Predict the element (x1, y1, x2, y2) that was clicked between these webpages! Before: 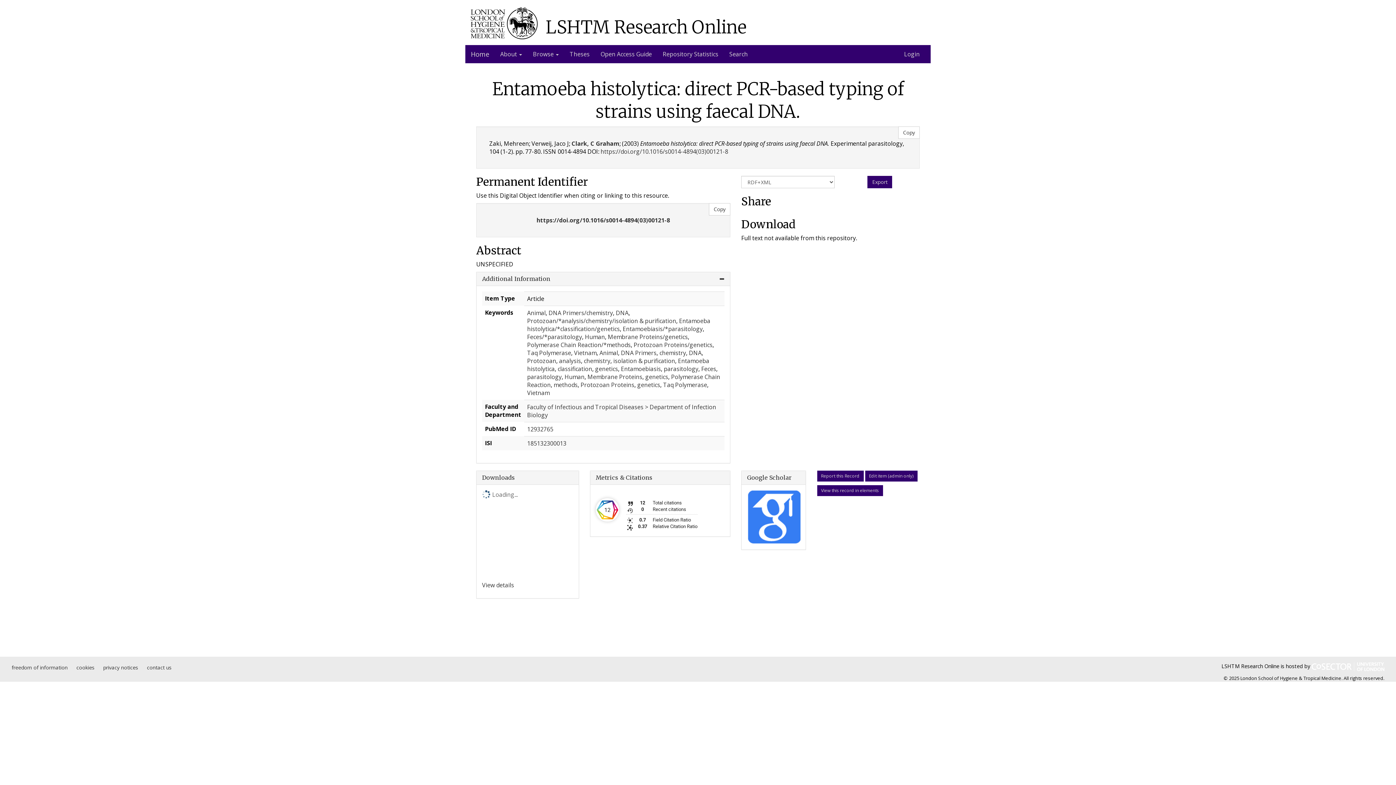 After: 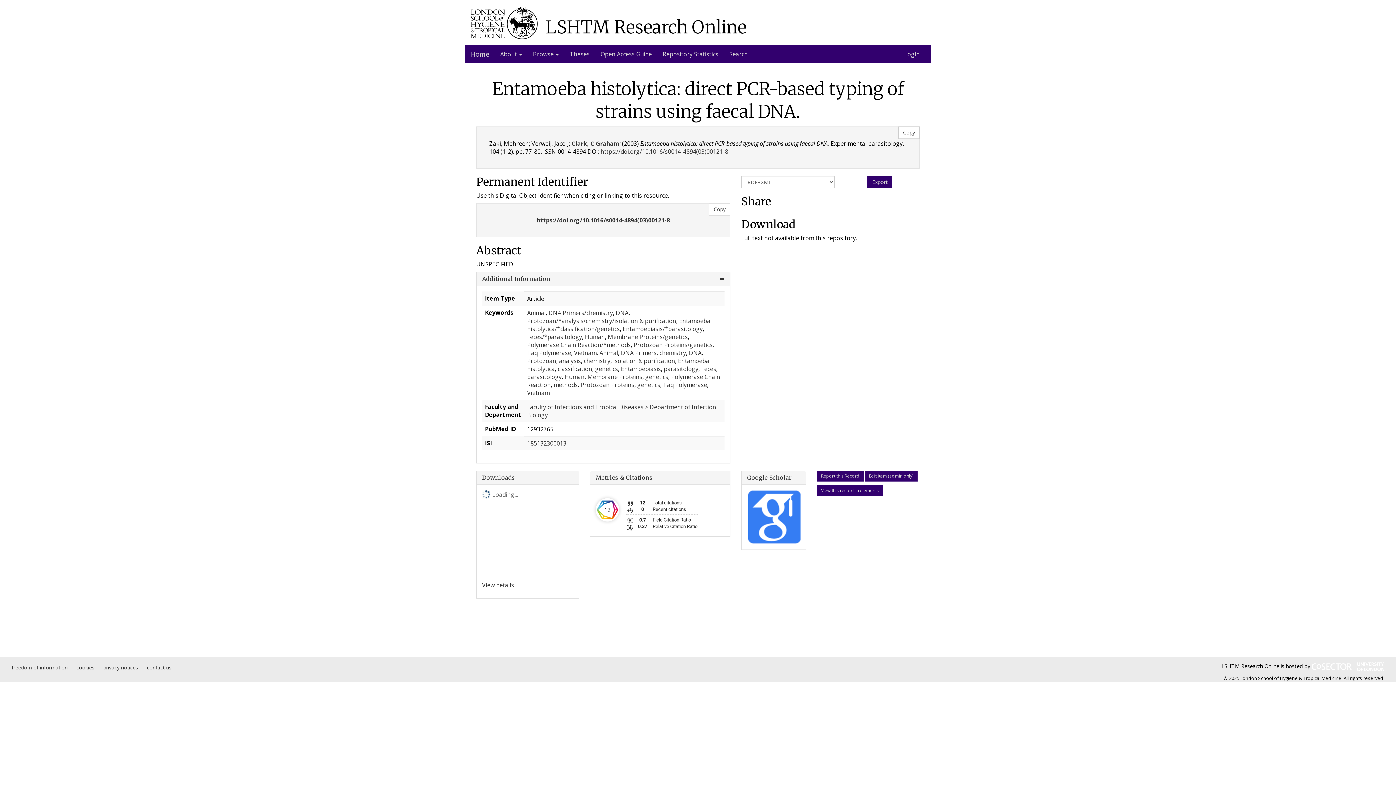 Action: label: 12932765 bbox: (527, 425, 553, 433)